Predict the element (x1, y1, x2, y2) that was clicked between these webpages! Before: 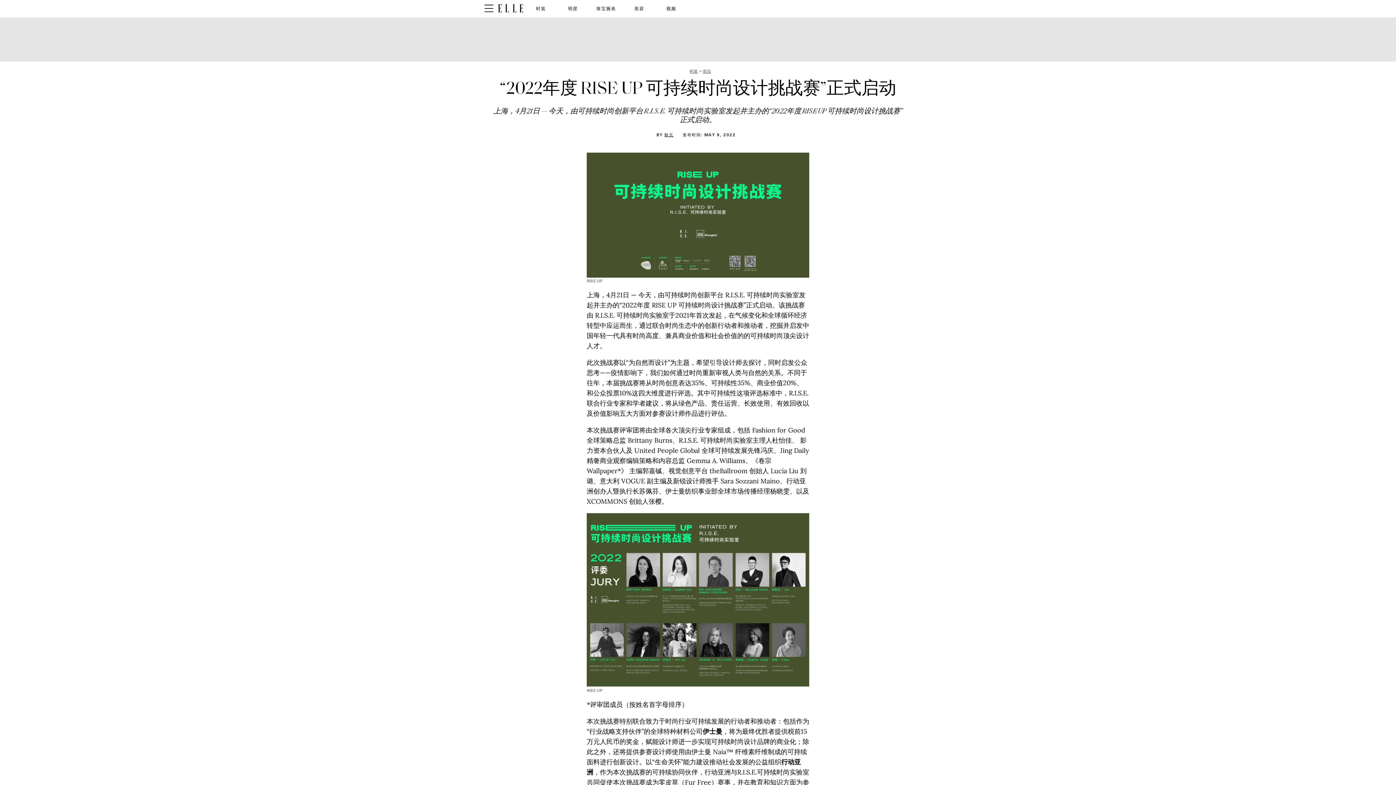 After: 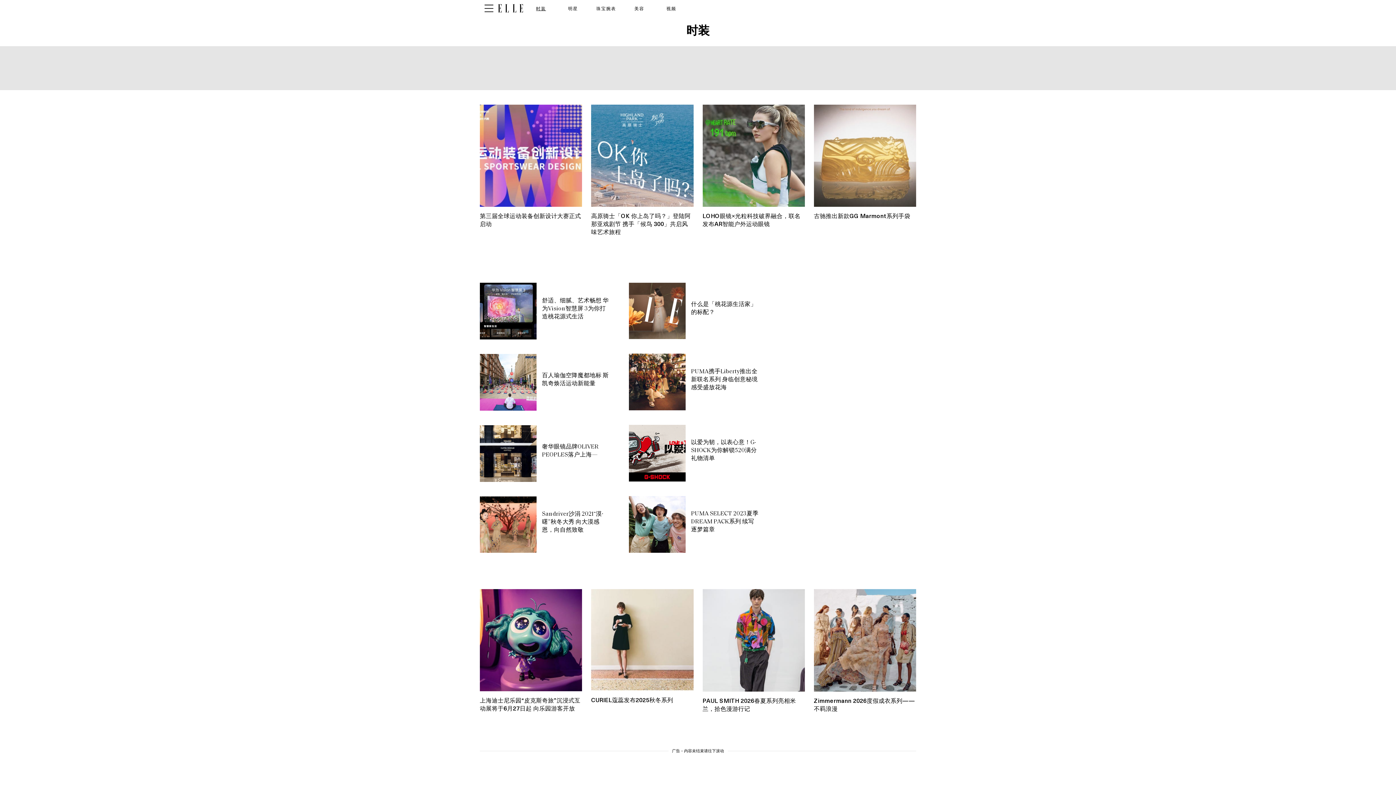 Action: label: 时装 bbox: (532, 0, 549, 17)